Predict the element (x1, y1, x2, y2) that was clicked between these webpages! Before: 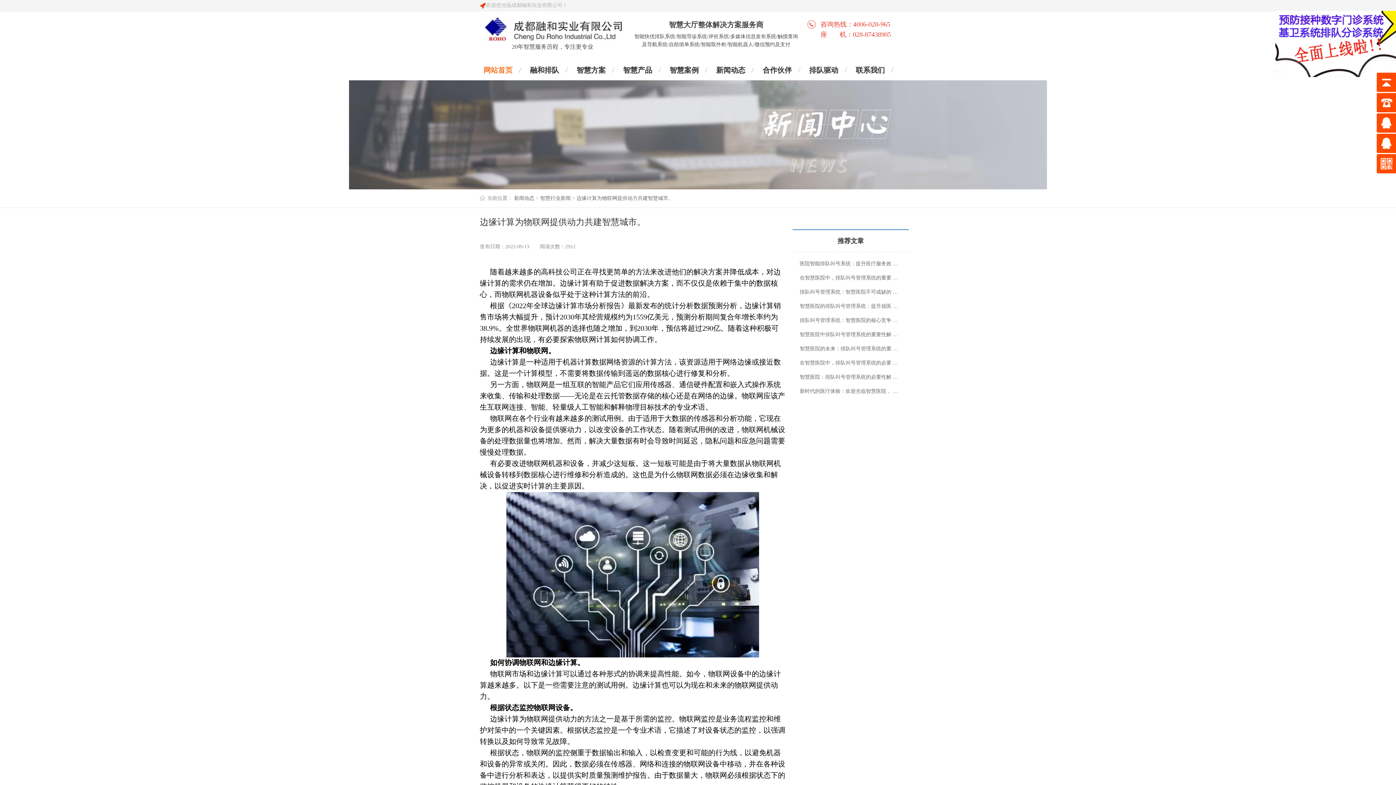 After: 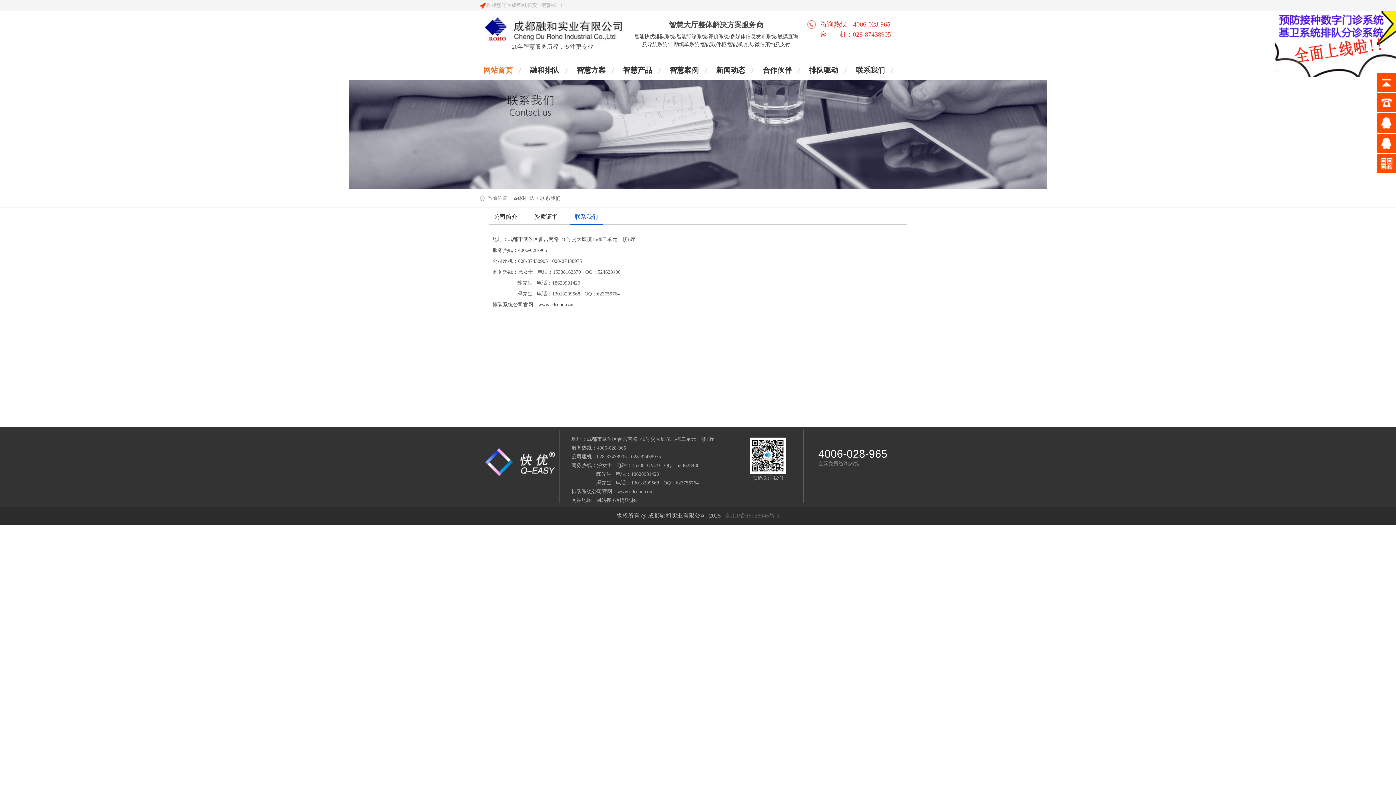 Action: bbox: (852, 61, 888, 78) label: 联系我们